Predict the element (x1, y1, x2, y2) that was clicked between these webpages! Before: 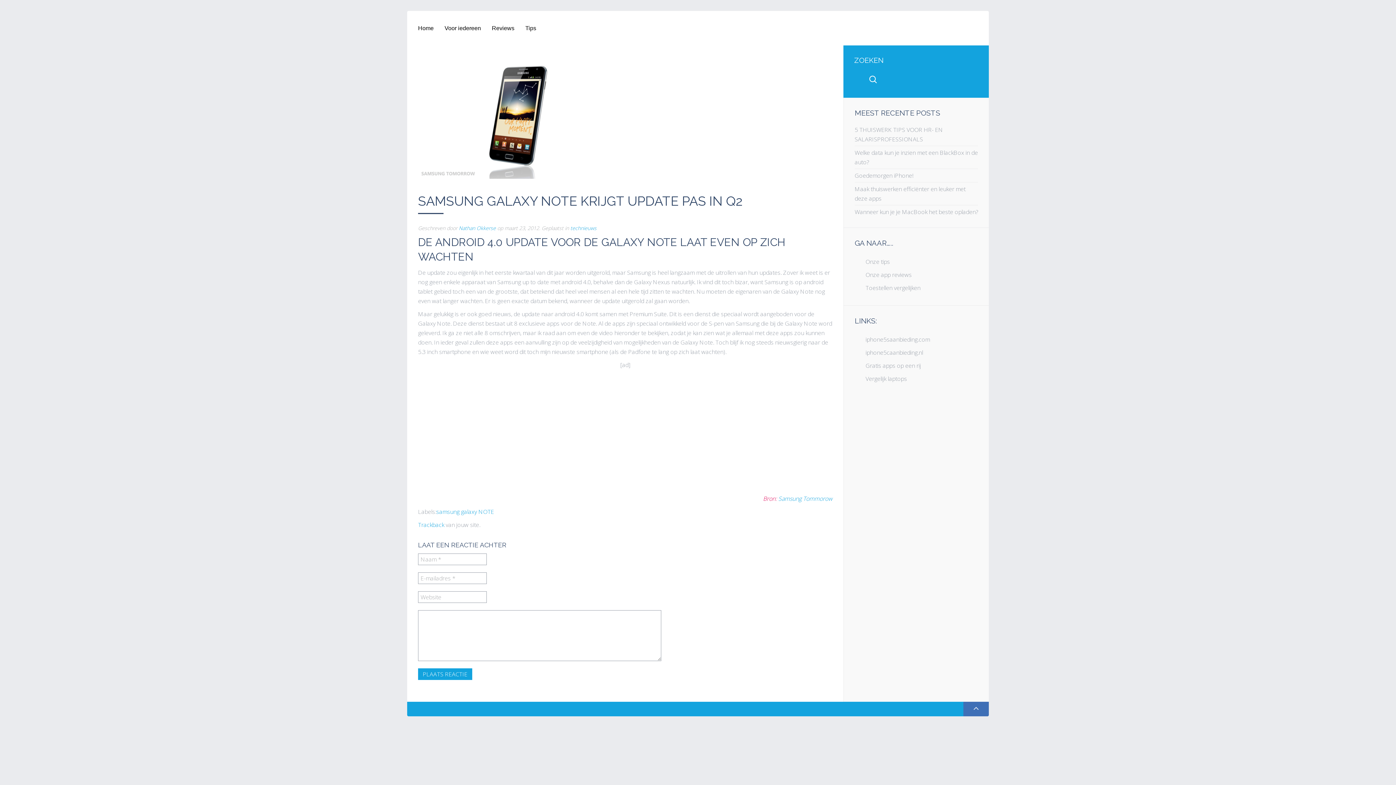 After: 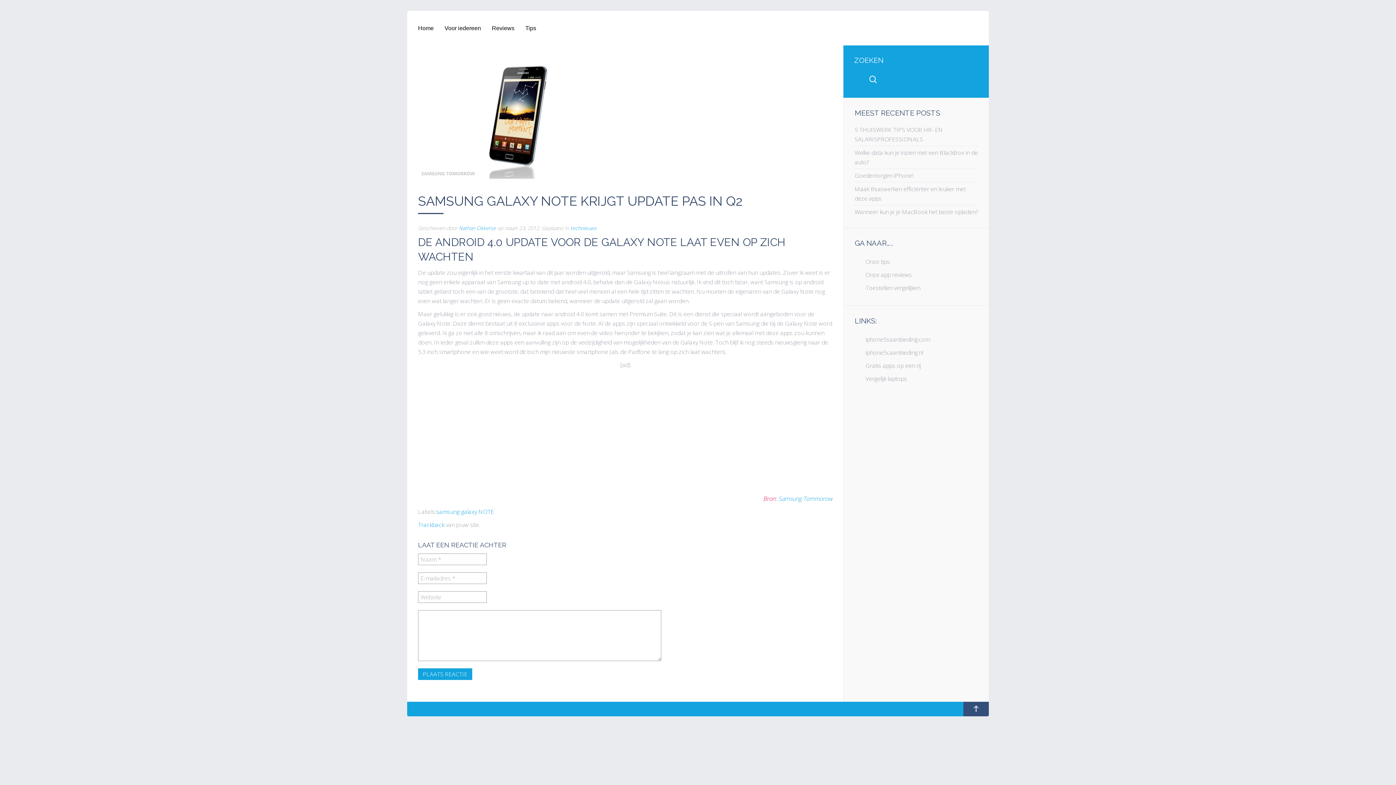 Action: bbox: (963, 702, 989, 716)